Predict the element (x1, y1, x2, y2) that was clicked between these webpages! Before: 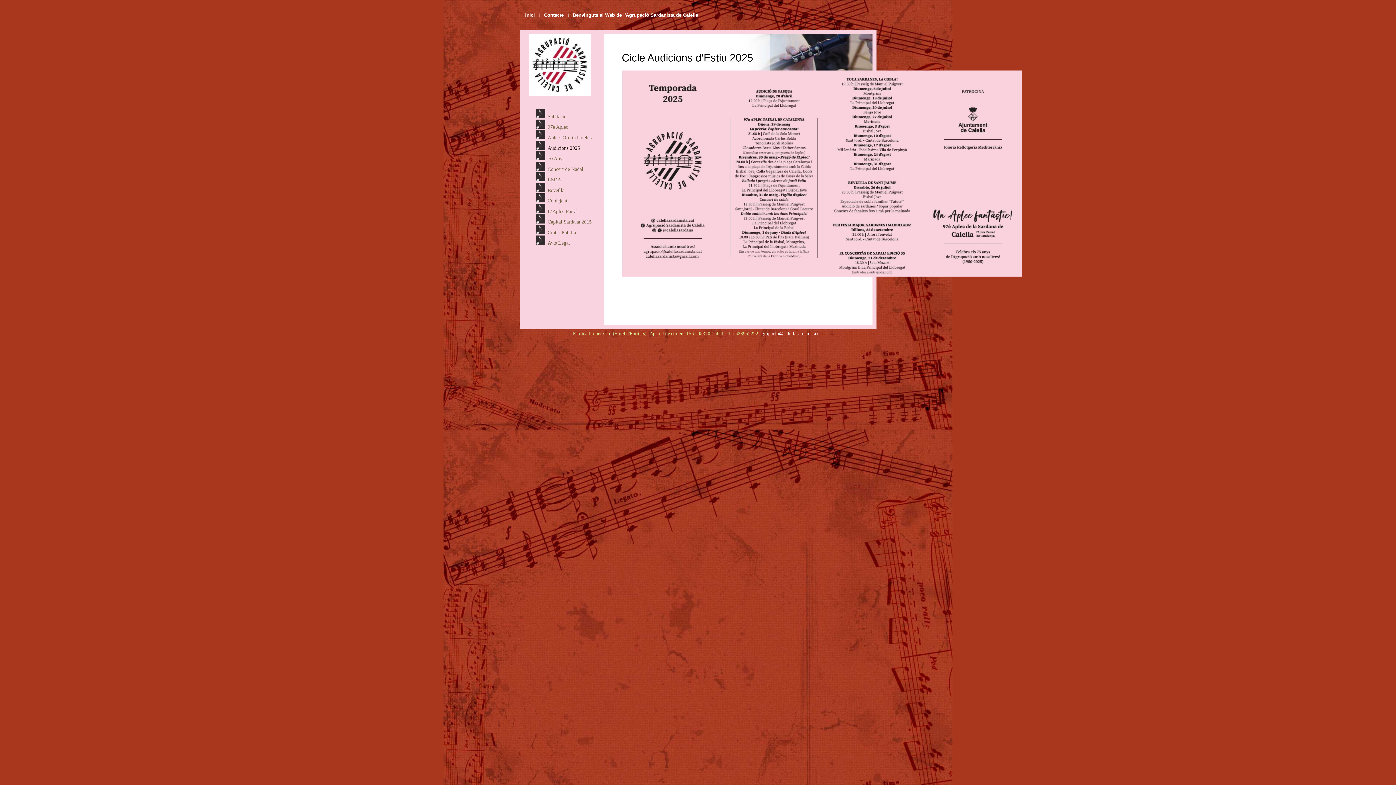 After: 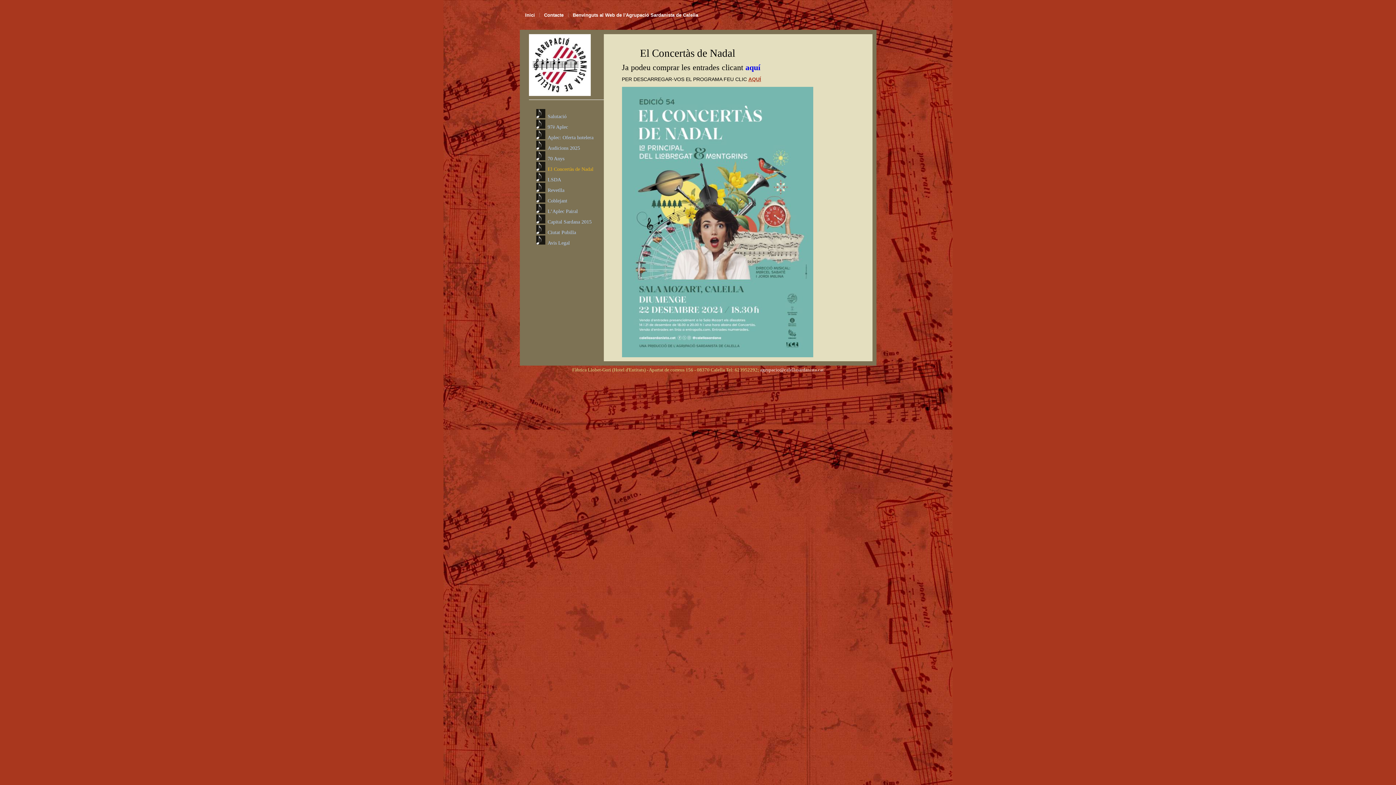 Action: bbox: (547, 166, 583, 172) label: Concert de Nadal